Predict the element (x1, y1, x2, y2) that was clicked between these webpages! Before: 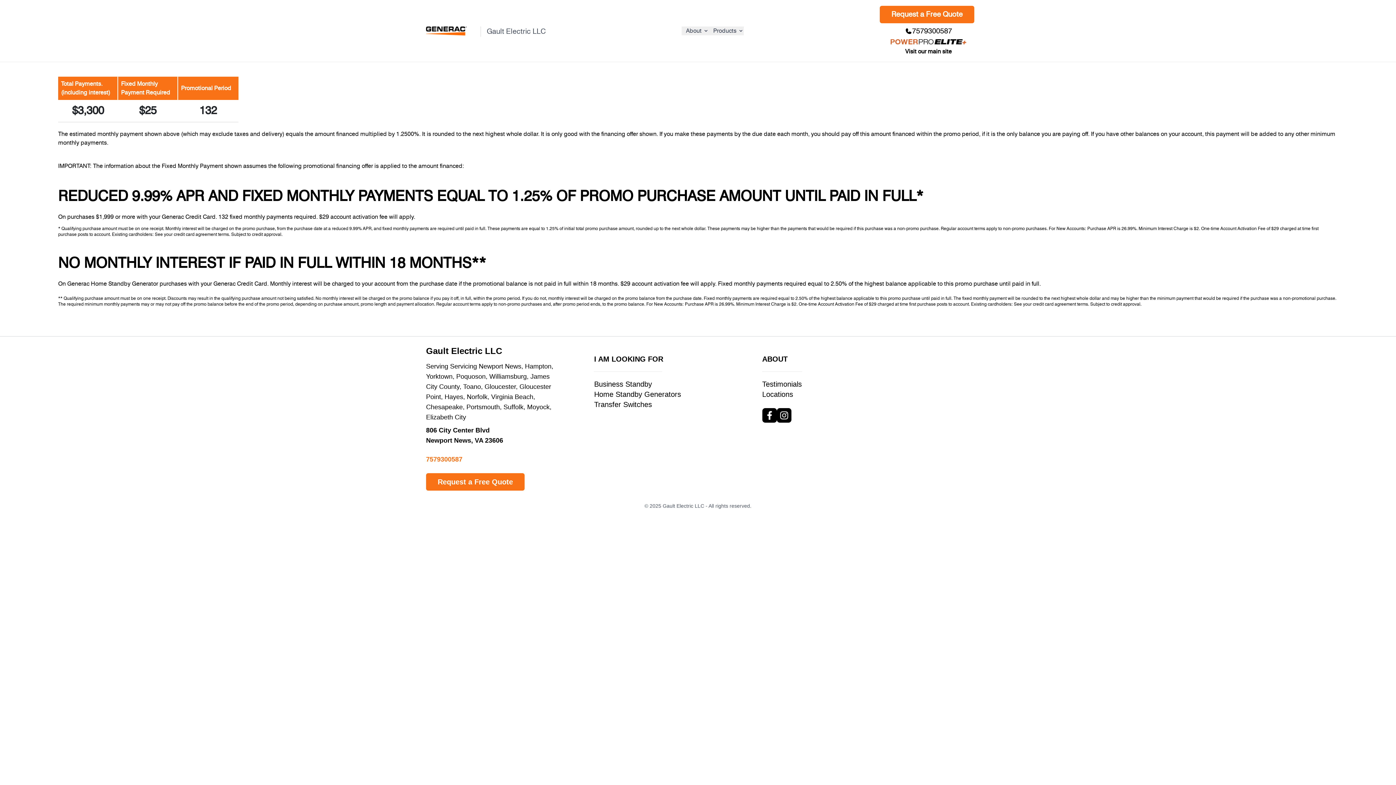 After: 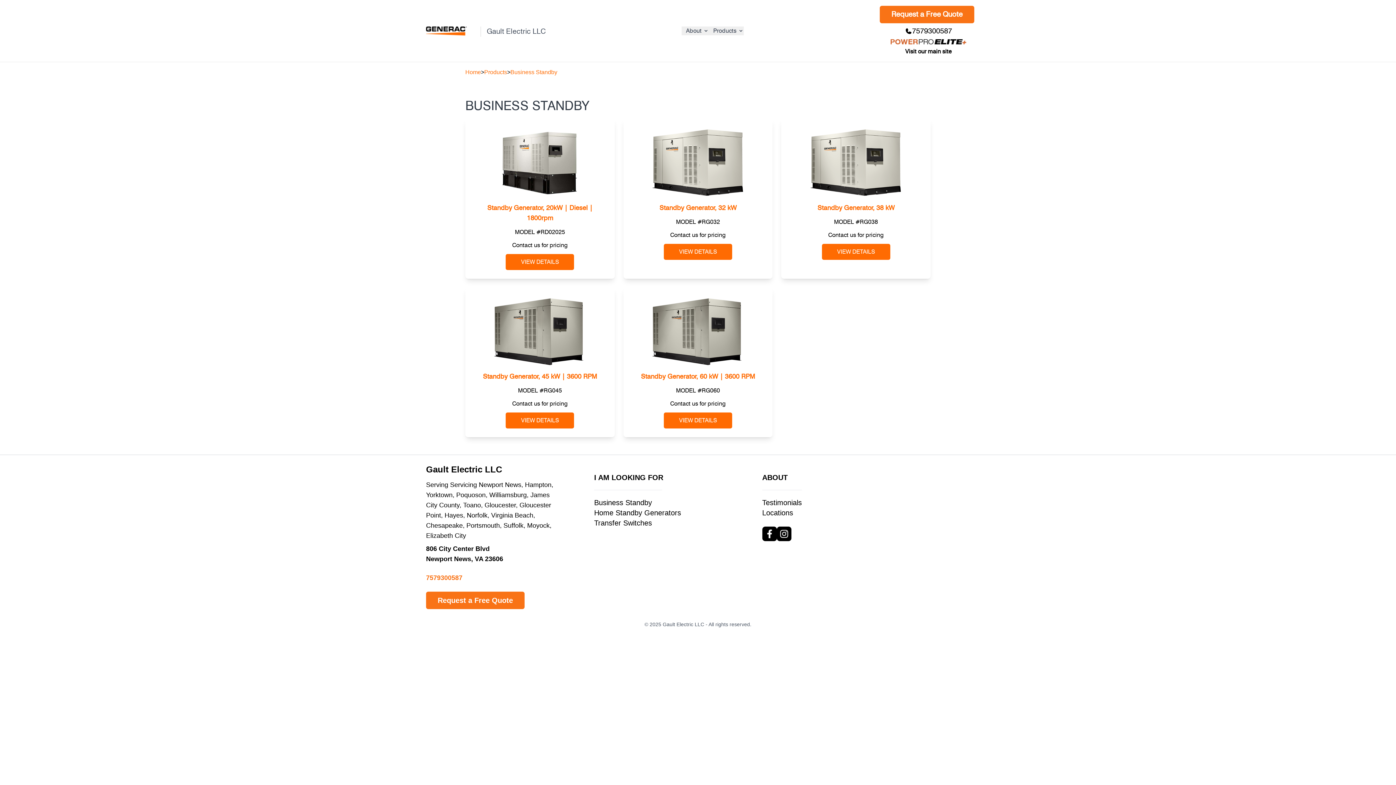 Action: bbox: (594, 380, 652, 388) label: Business Standby